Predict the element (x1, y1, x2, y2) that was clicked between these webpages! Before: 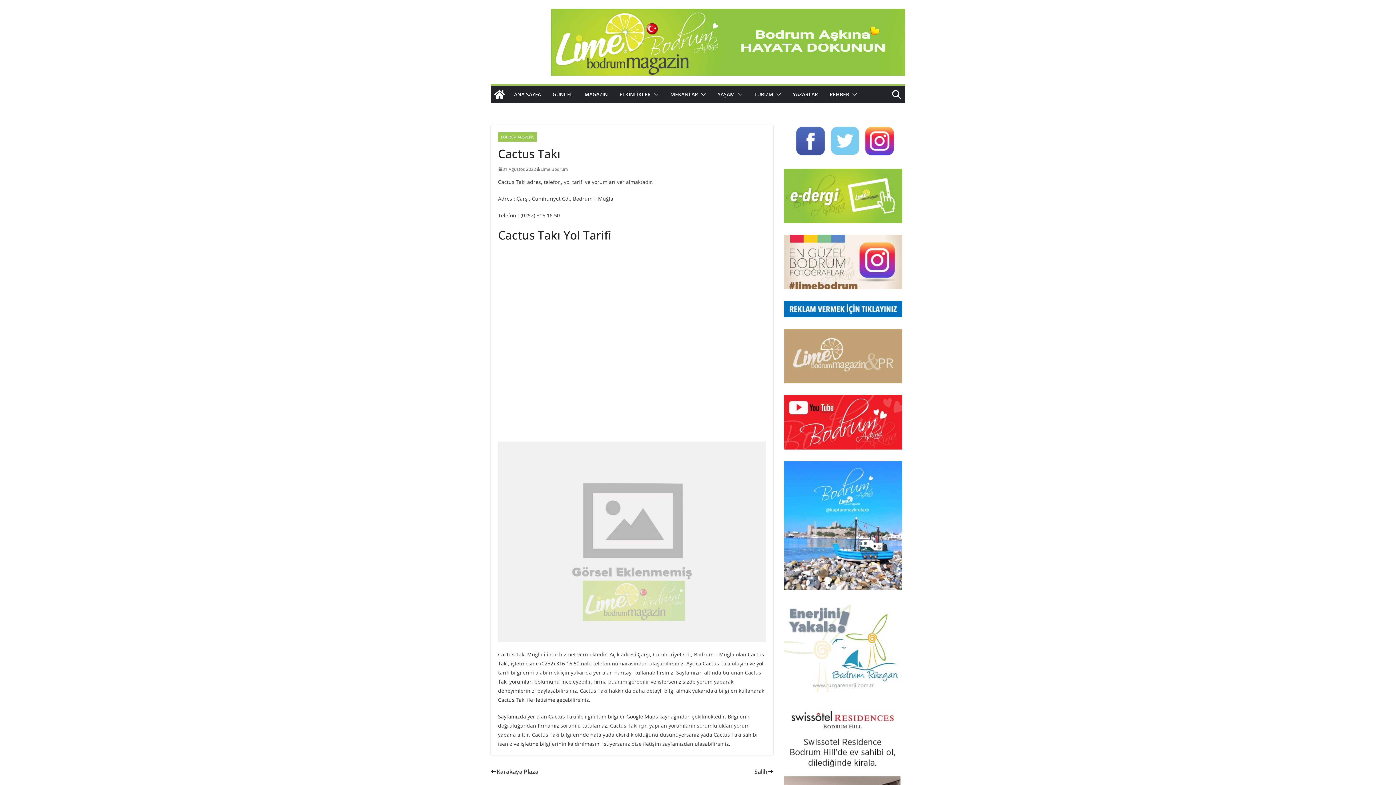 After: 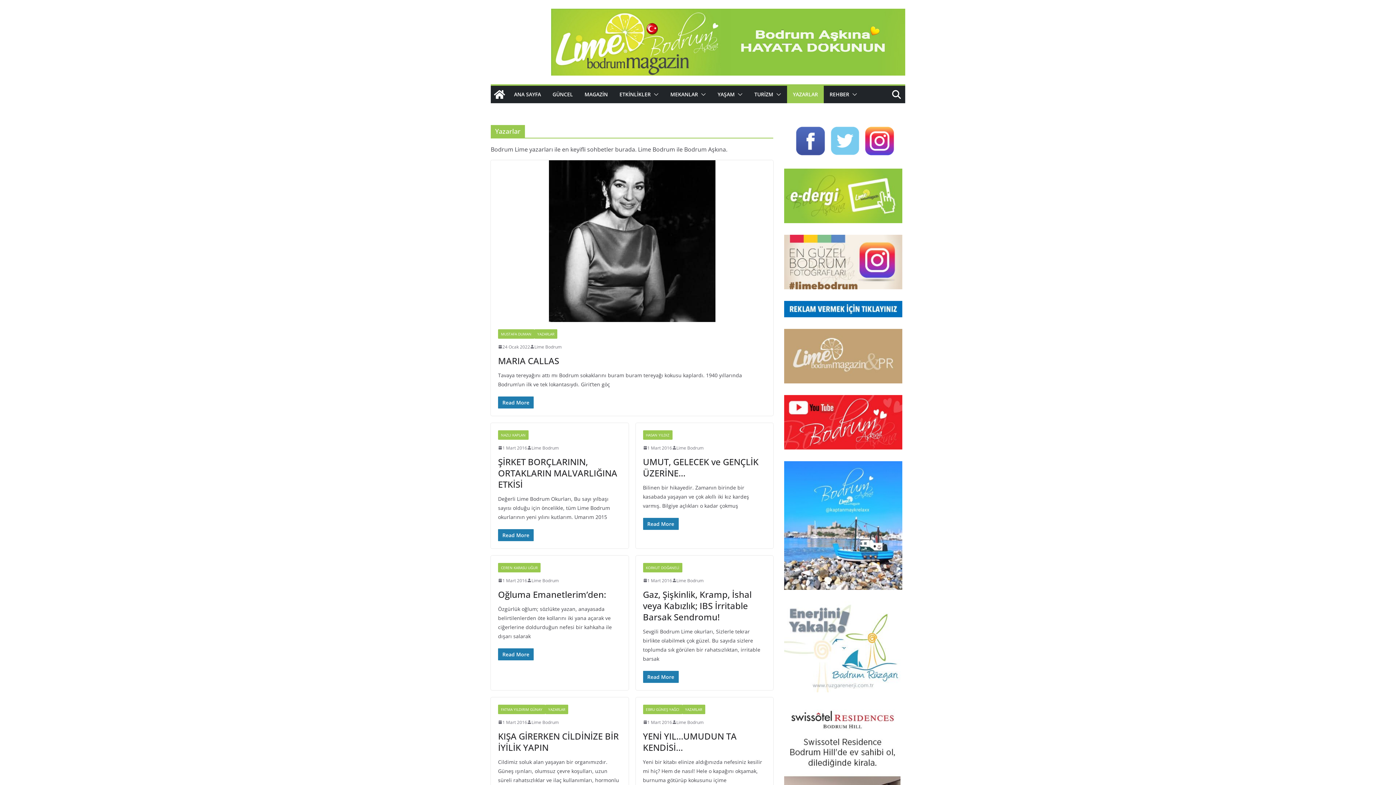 Action: label: YAZARLAR bbox: (793, 89, 818, 99)